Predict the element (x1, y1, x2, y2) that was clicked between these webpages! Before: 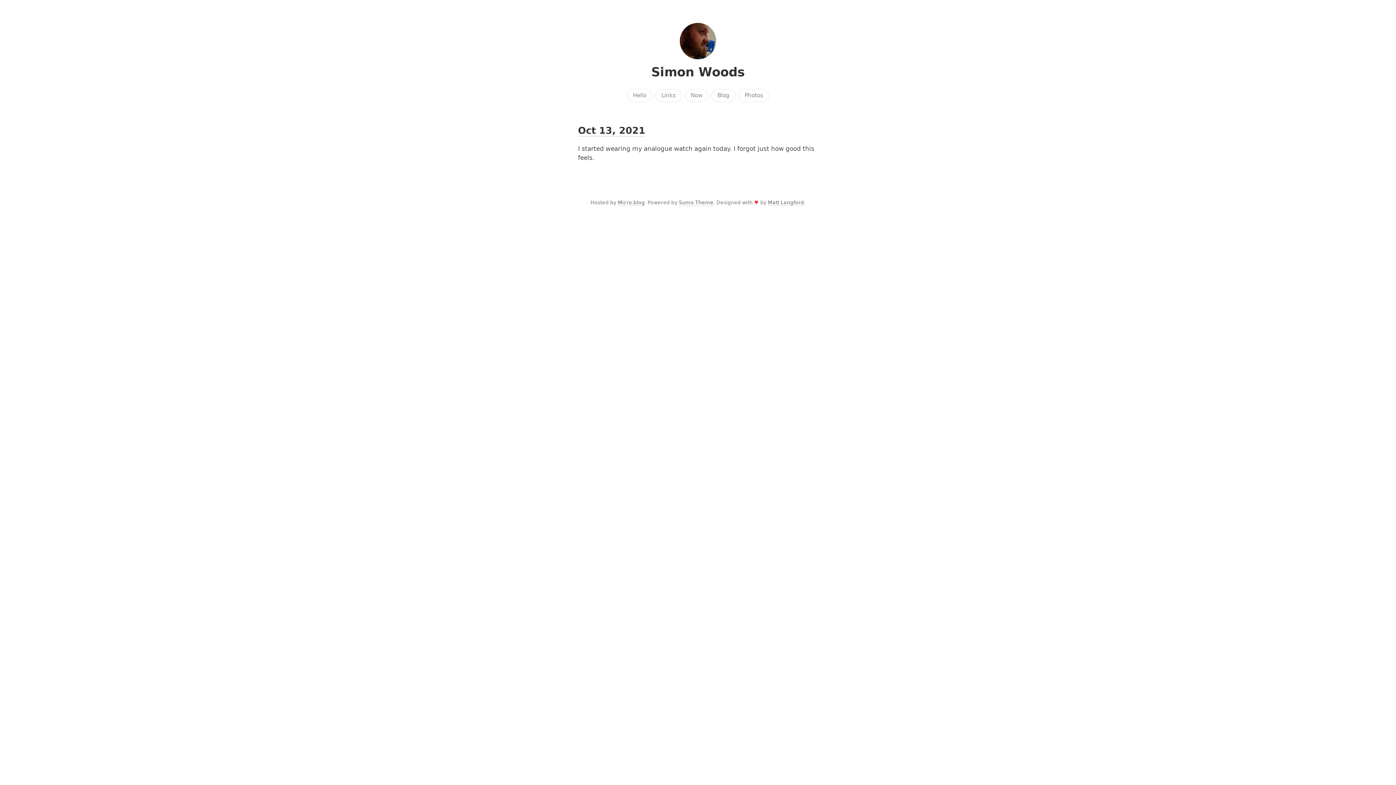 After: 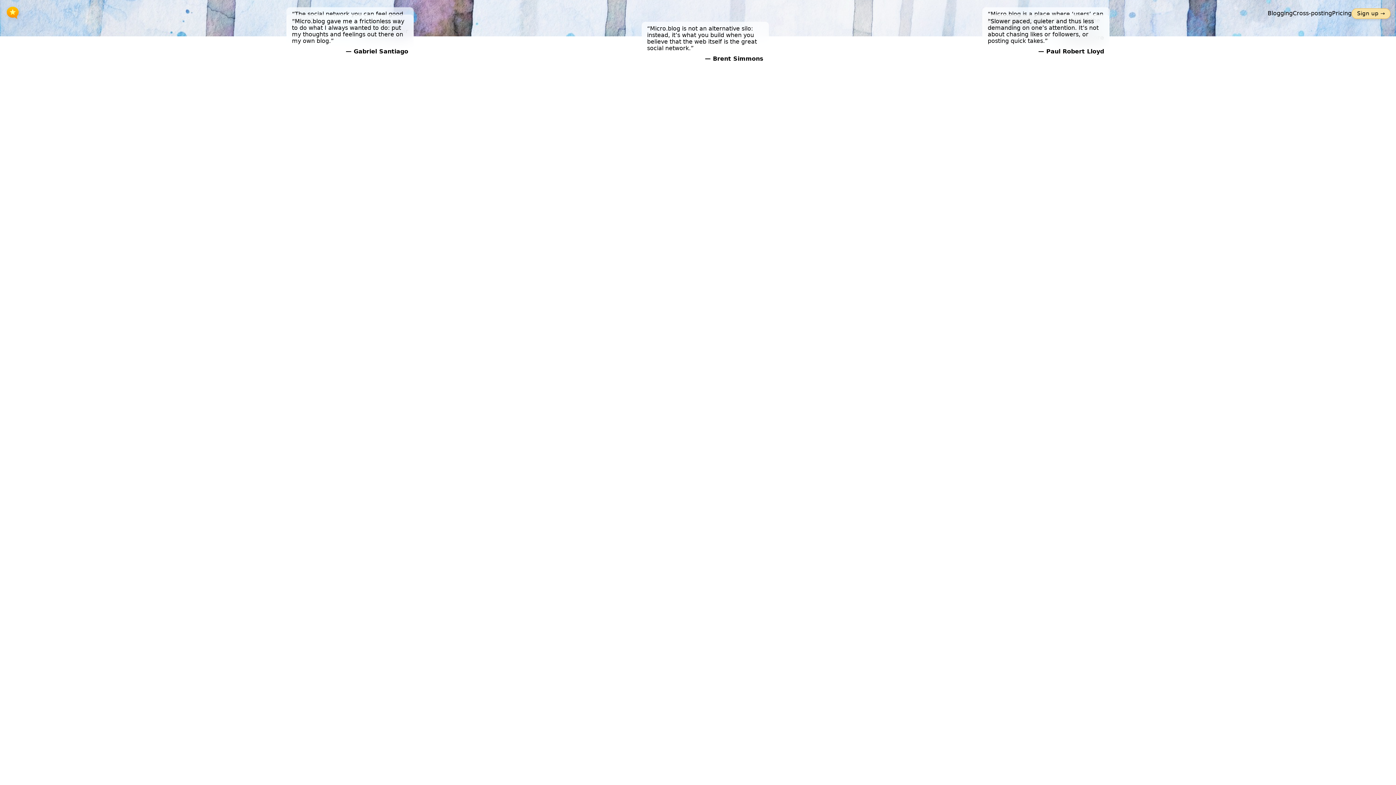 Action: bbox: (618, 199, 644, 206) label: Micro.blog